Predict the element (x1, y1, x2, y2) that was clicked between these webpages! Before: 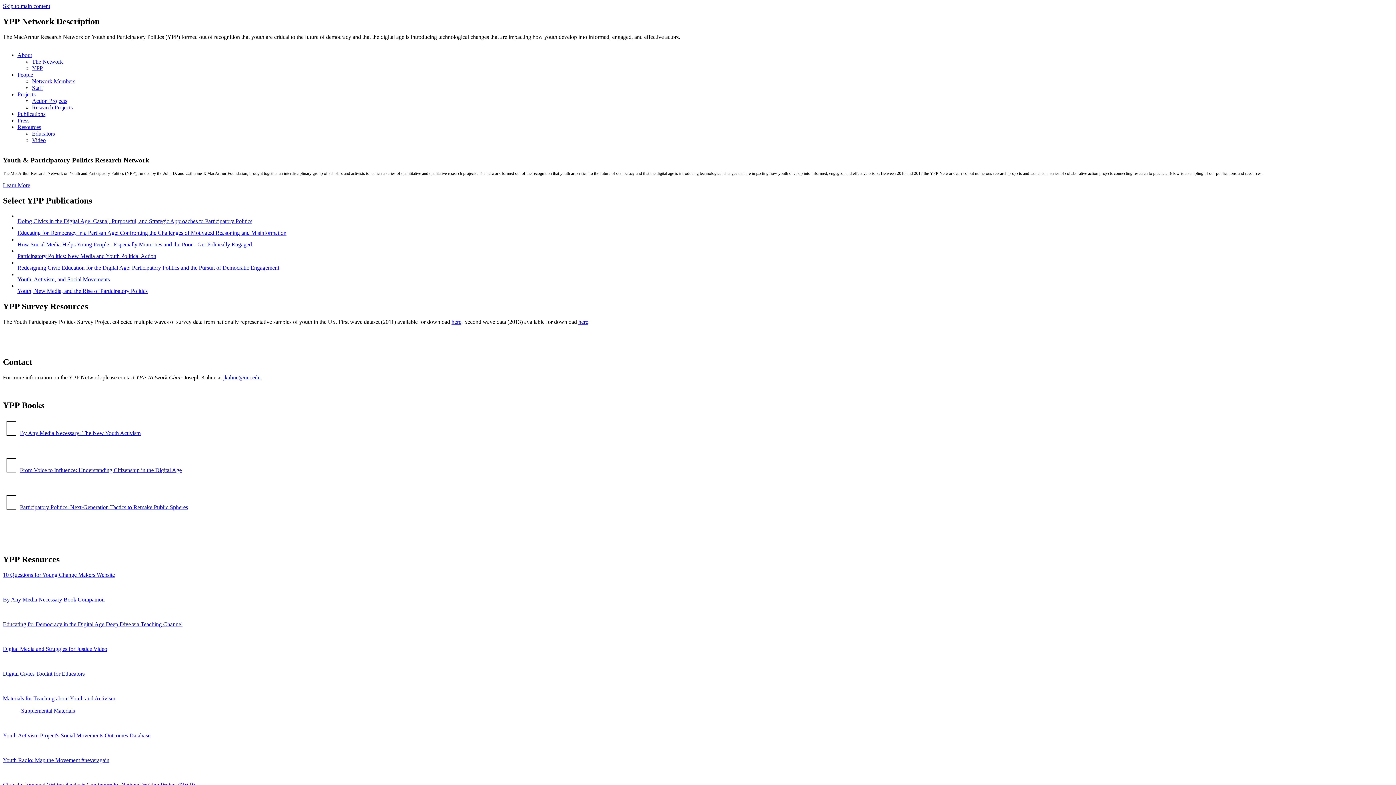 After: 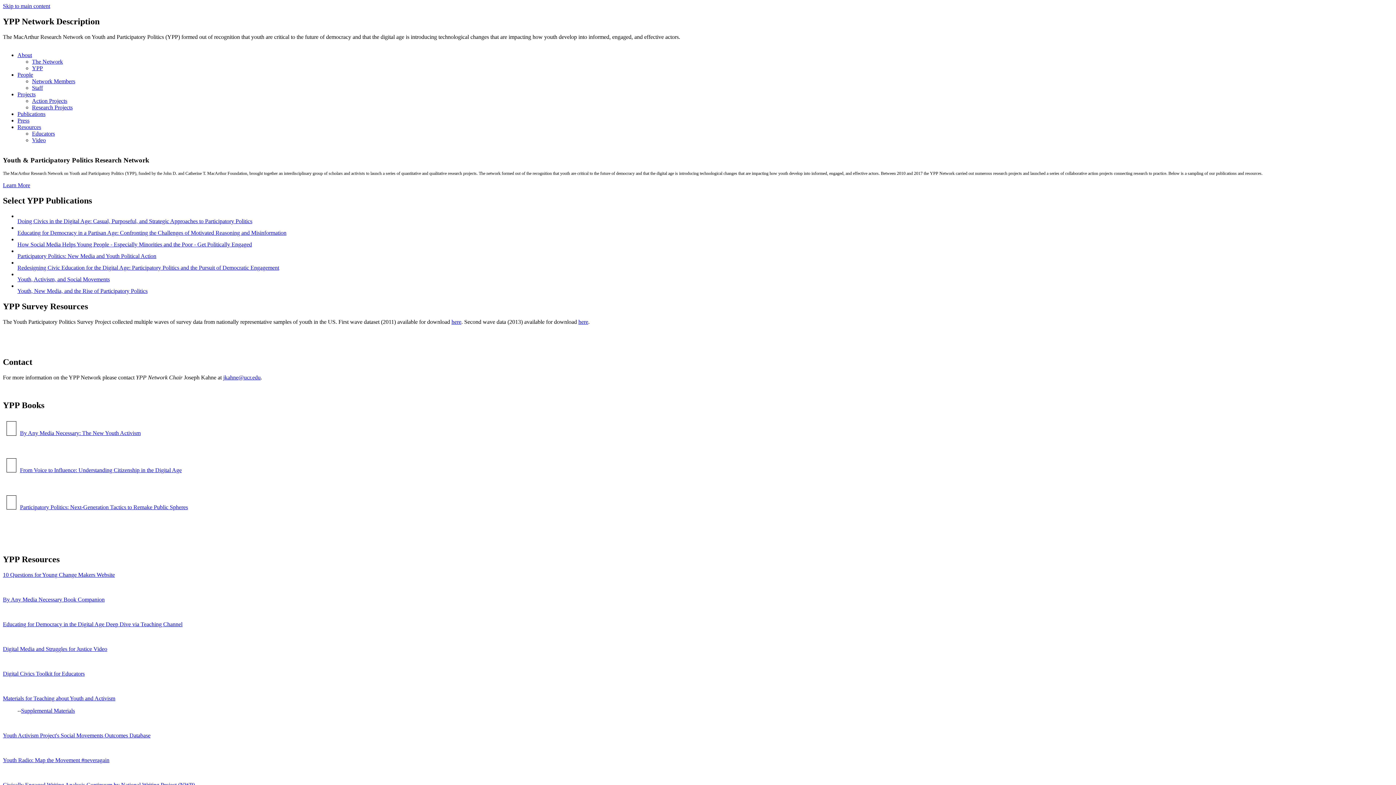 Action: bbox: (32, 58, 62, 64) label: The Network